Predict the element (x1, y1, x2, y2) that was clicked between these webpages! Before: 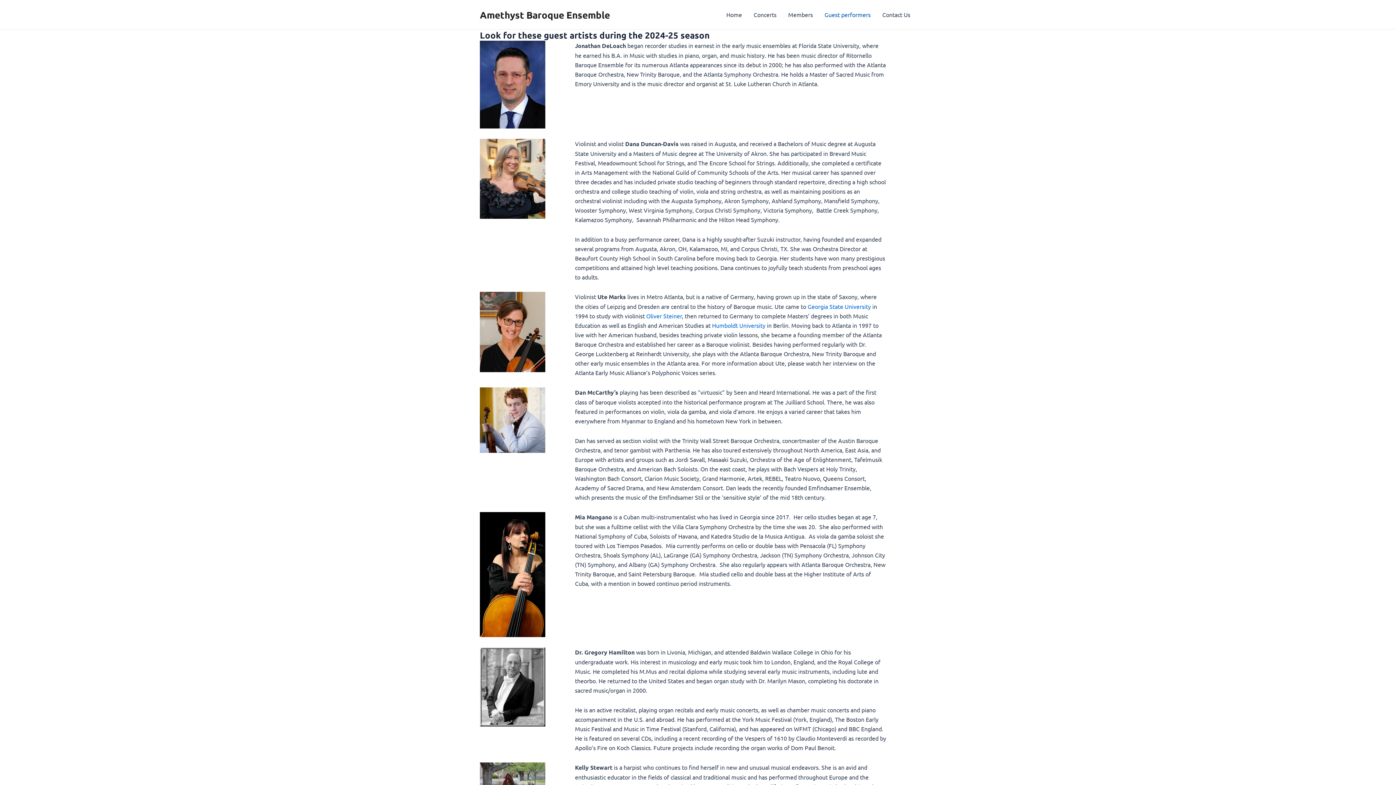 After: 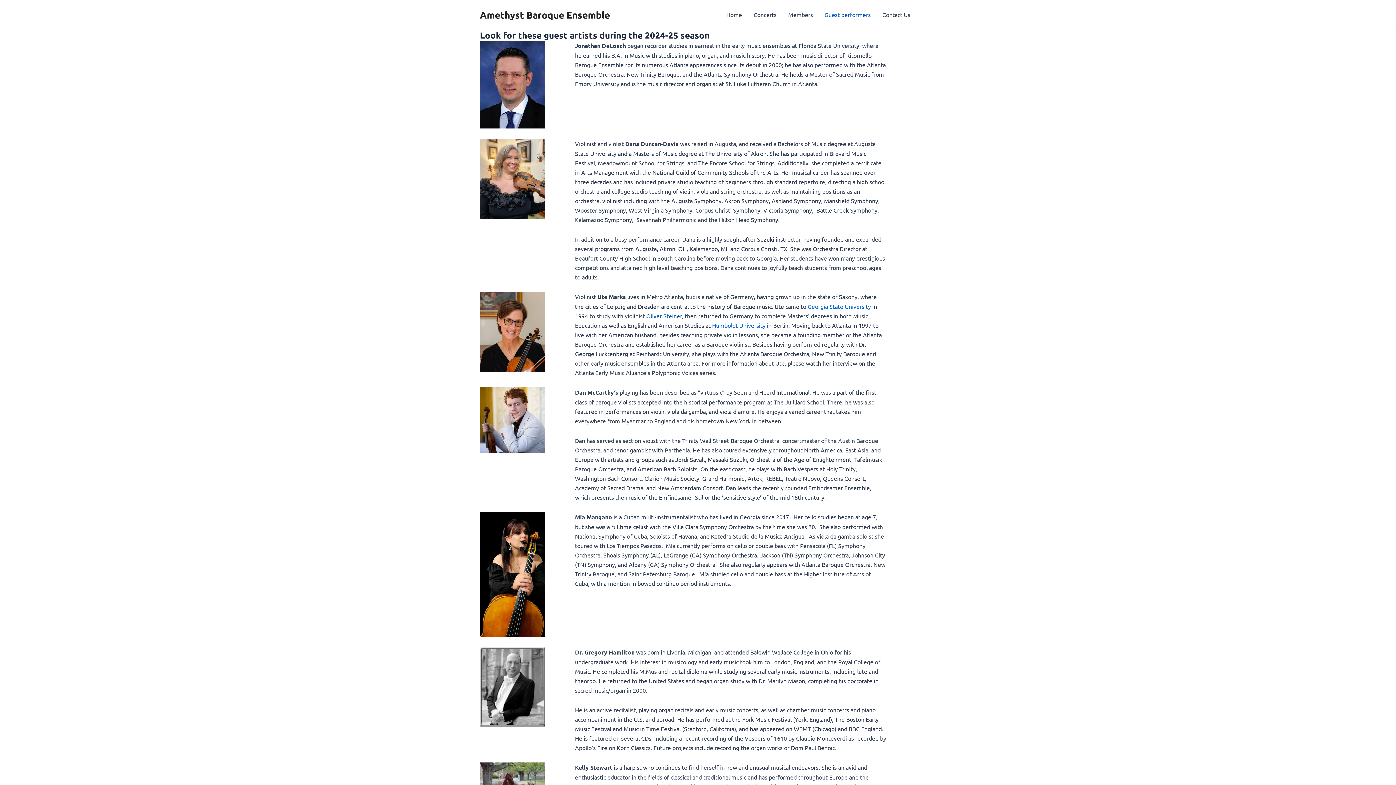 Action: label: Oliver Steiner bbox: (646, 312, 682, 319)